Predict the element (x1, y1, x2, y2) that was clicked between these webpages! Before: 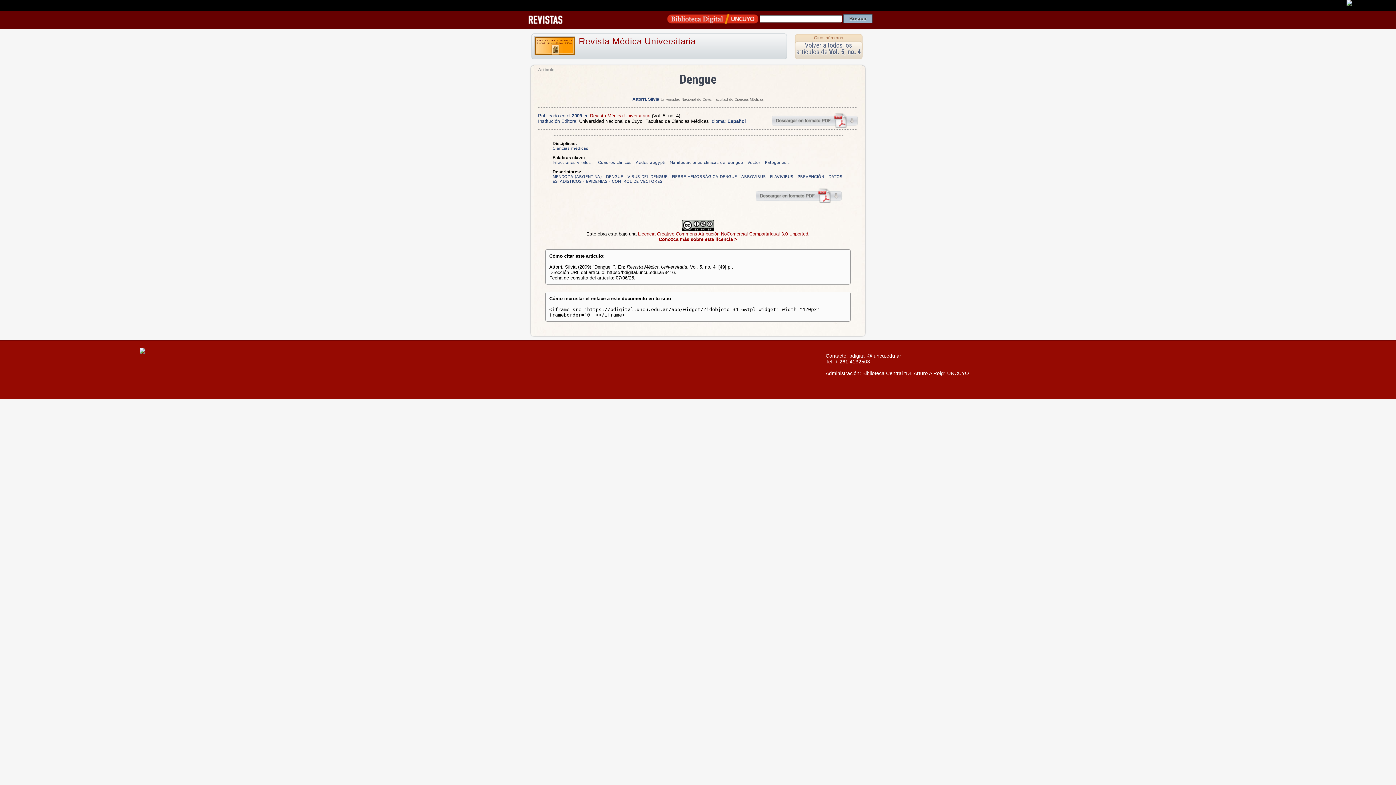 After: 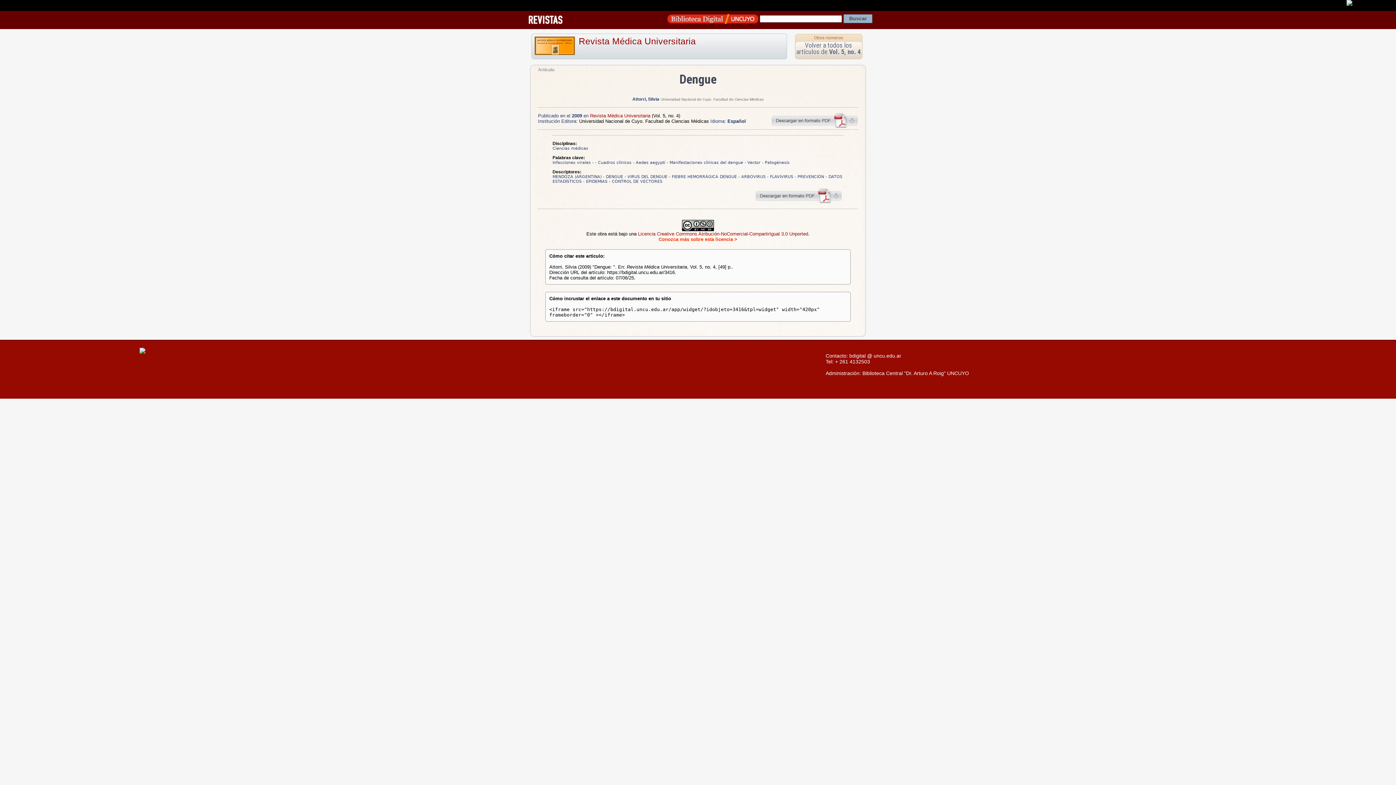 Action: label: Conozca más sobre esta licencia > bbox: (658, 236, 737, 242)